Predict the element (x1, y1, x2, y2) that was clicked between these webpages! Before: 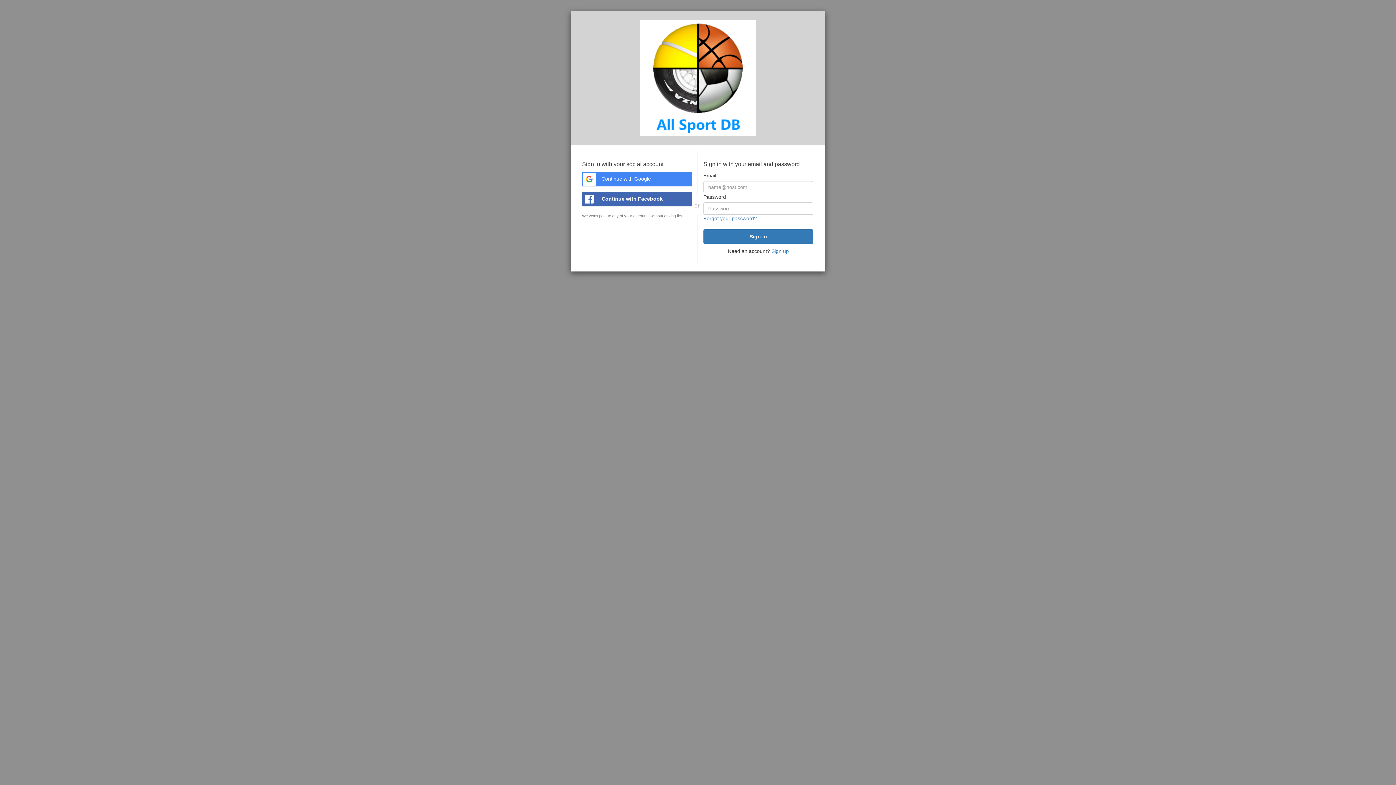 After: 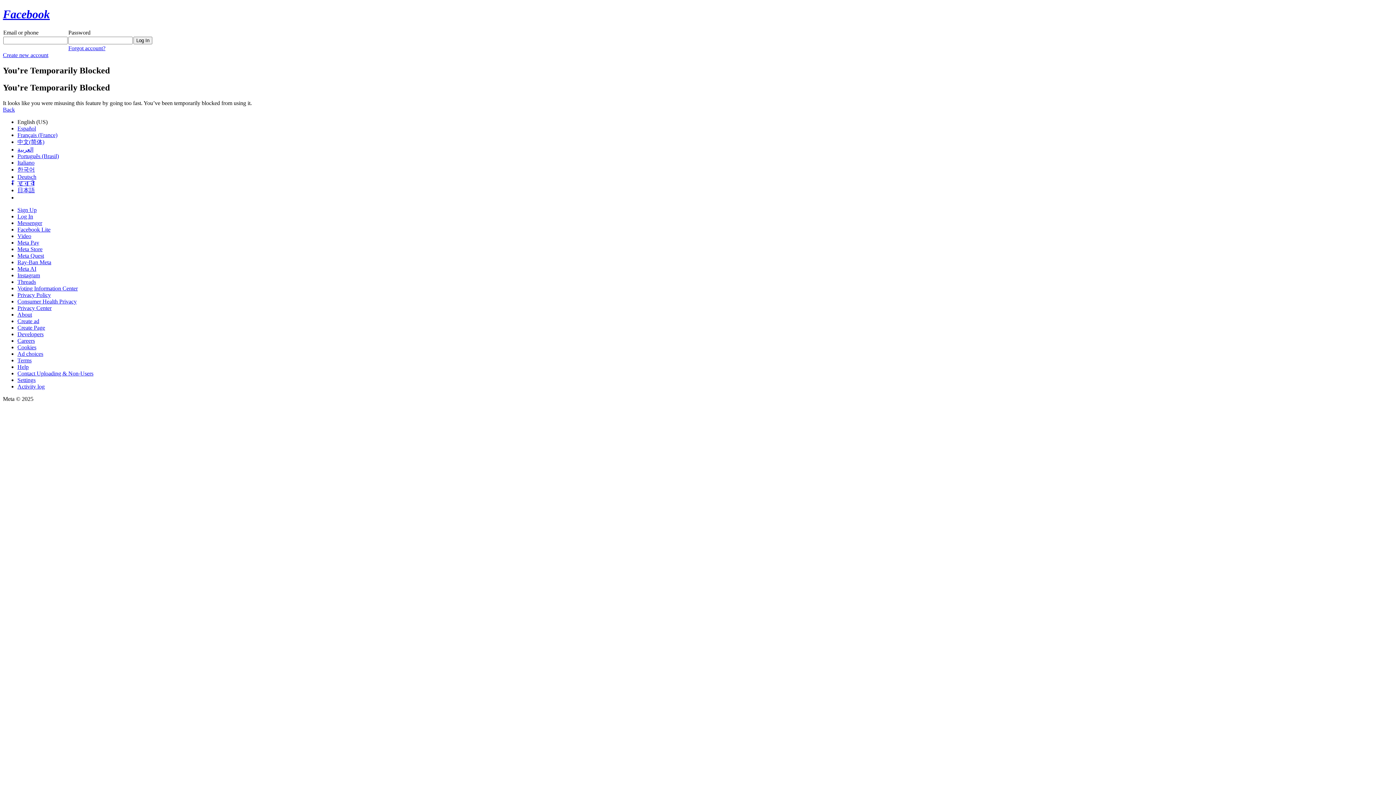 Action: label:  Continue with Facebook bbox: (582, 192, 692, 206)